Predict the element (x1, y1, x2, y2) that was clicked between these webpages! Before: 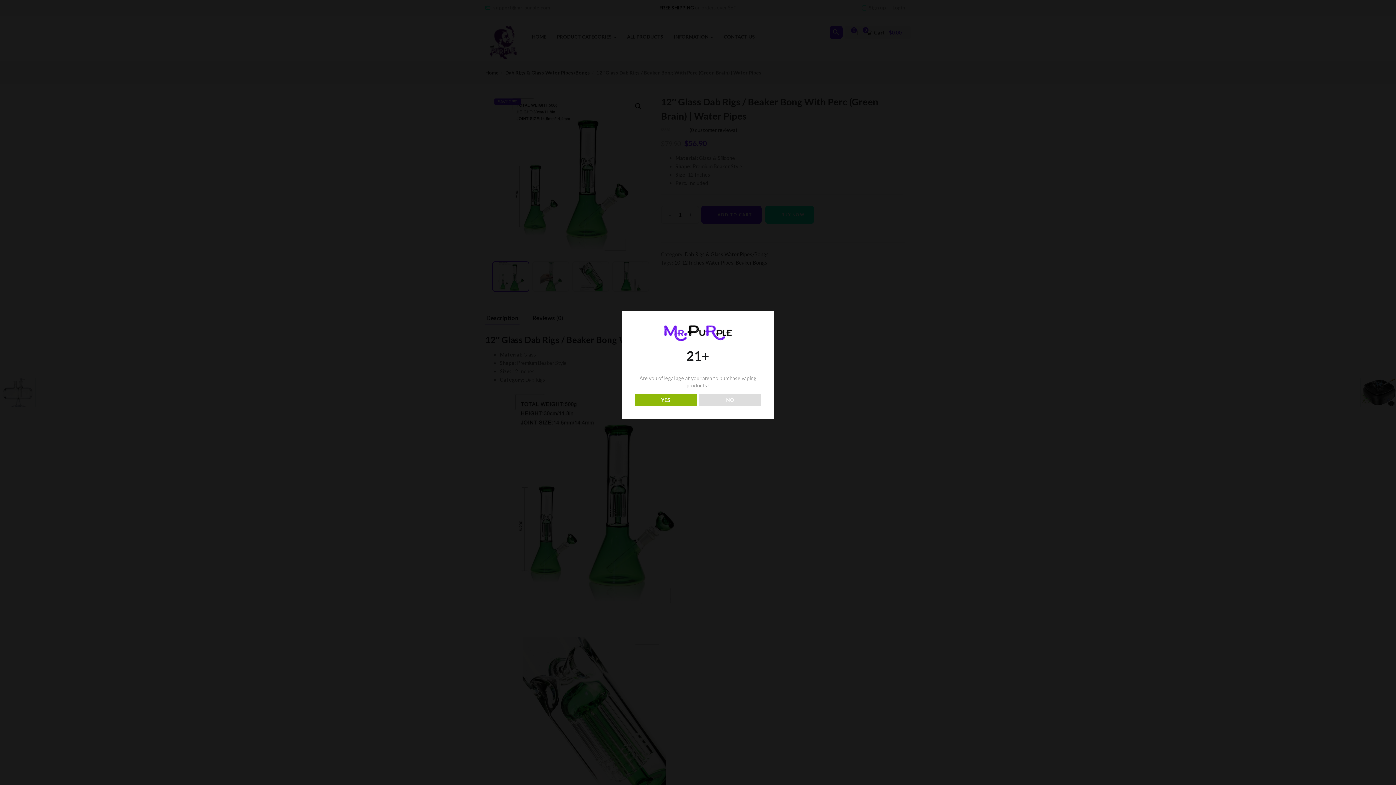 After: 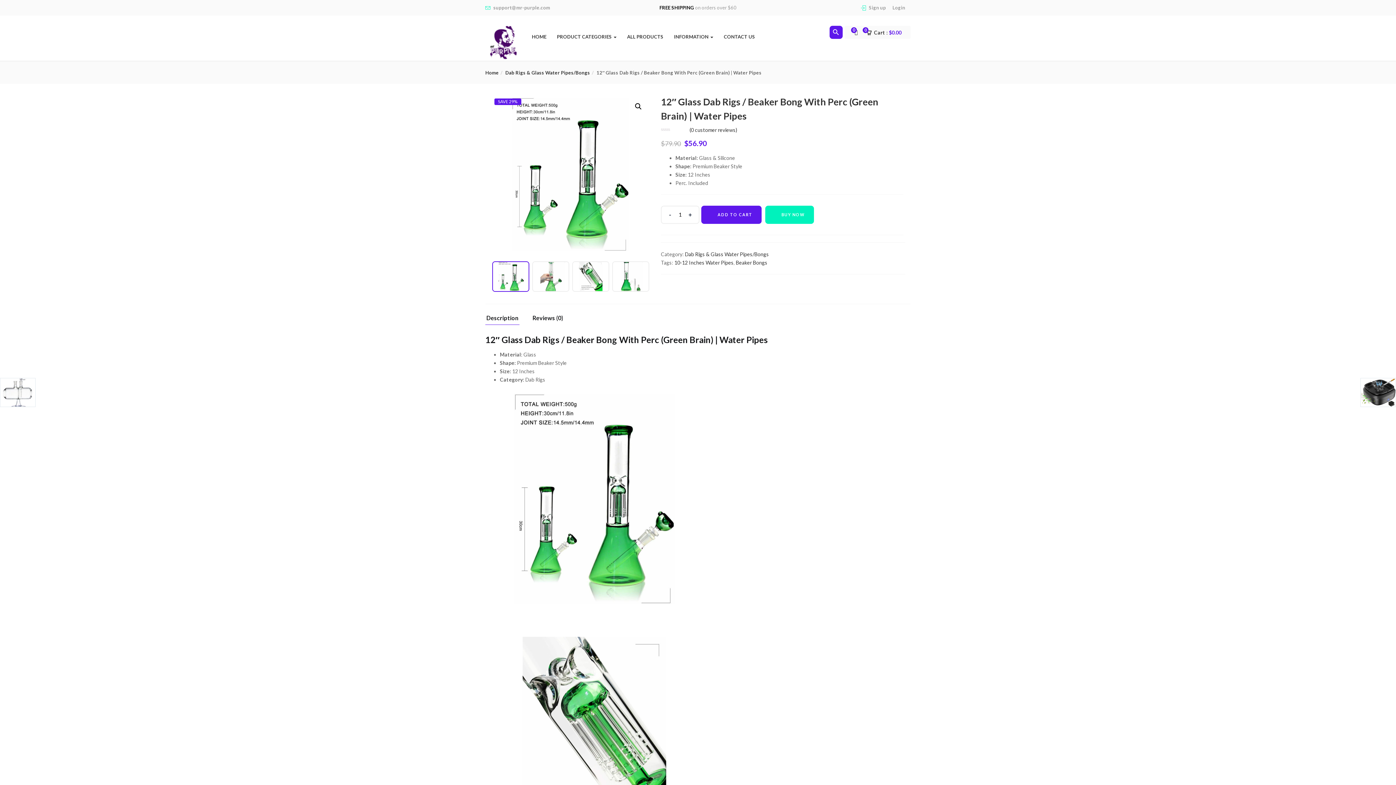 Action: label: YES bbox: (634, 393, 696, 406)